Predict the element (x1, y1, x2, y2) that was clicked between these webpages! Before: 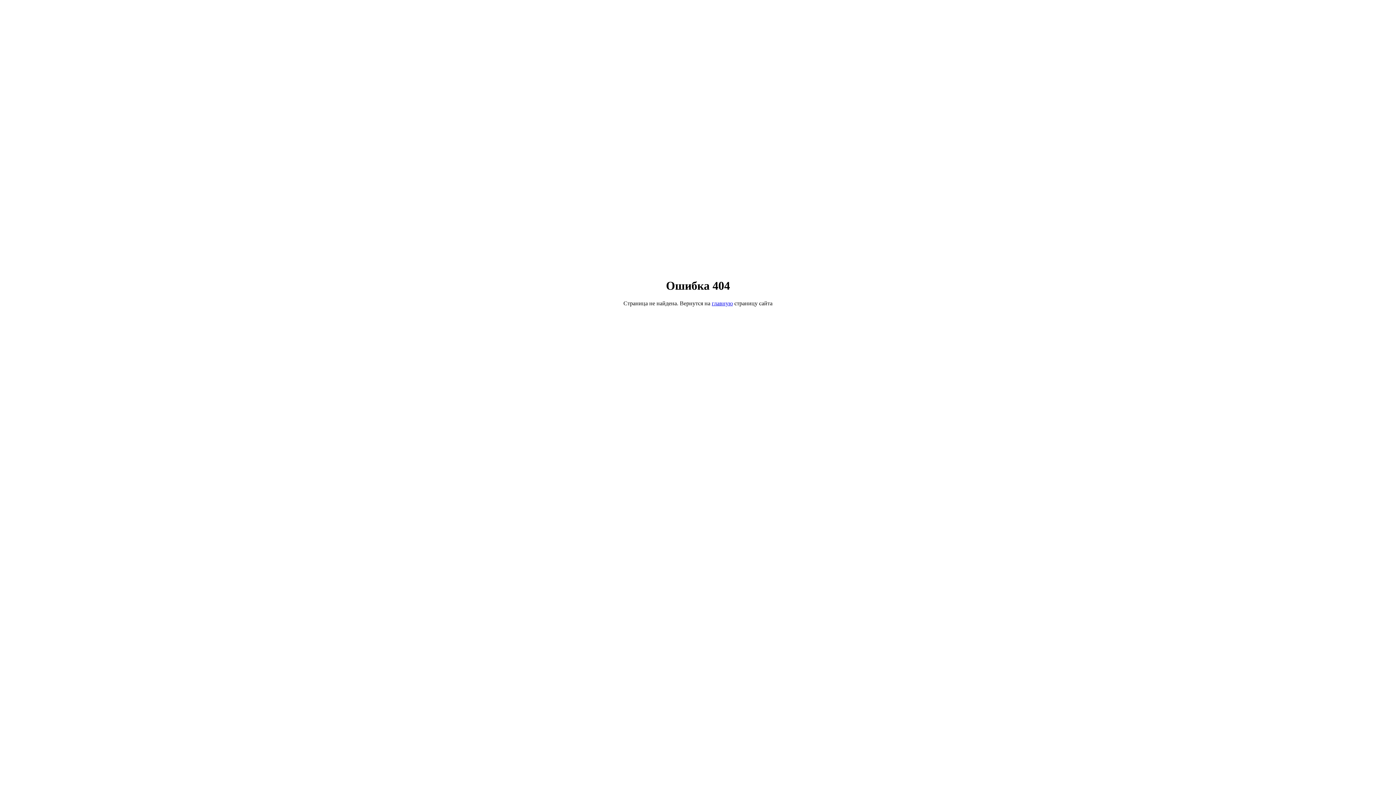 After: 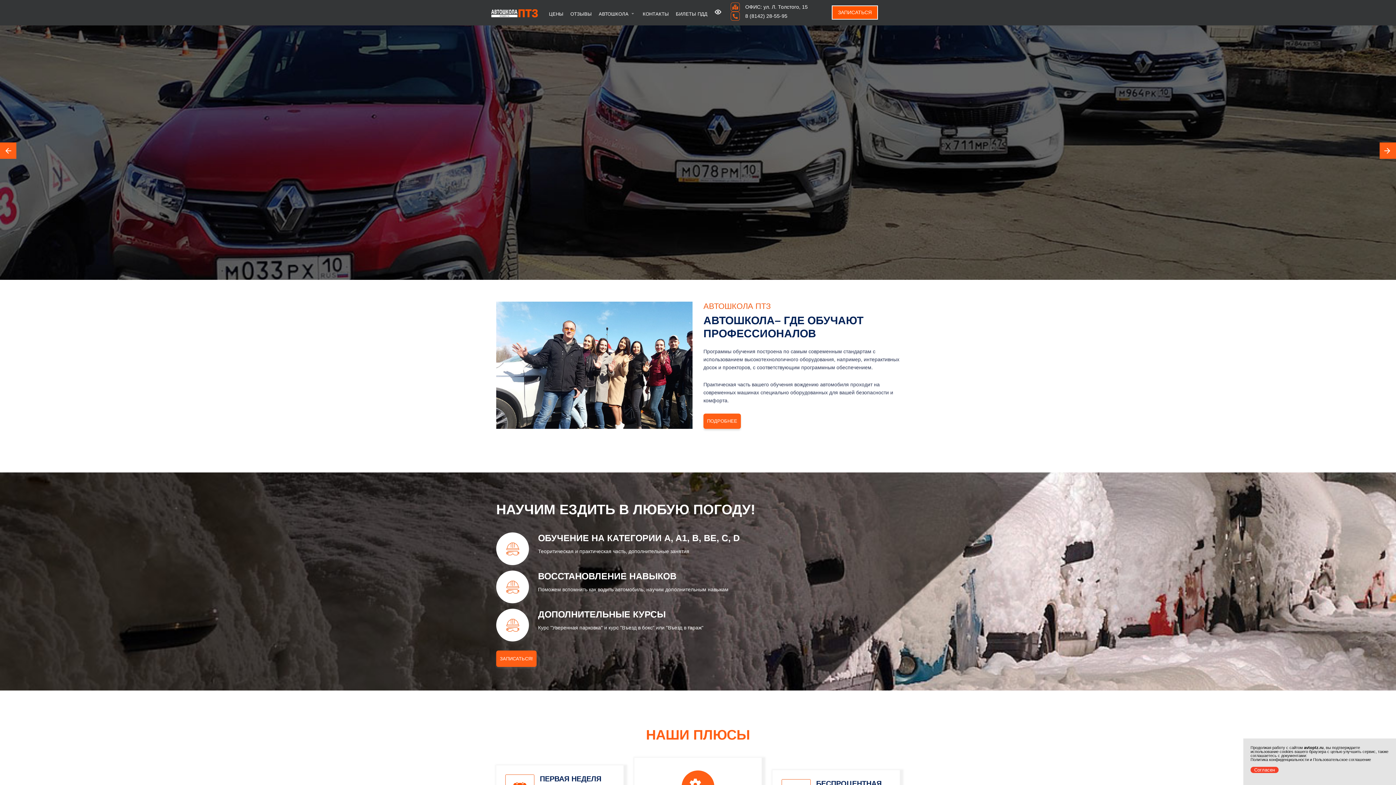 Action: bbox: (712, 300, 733, 306) label: главную